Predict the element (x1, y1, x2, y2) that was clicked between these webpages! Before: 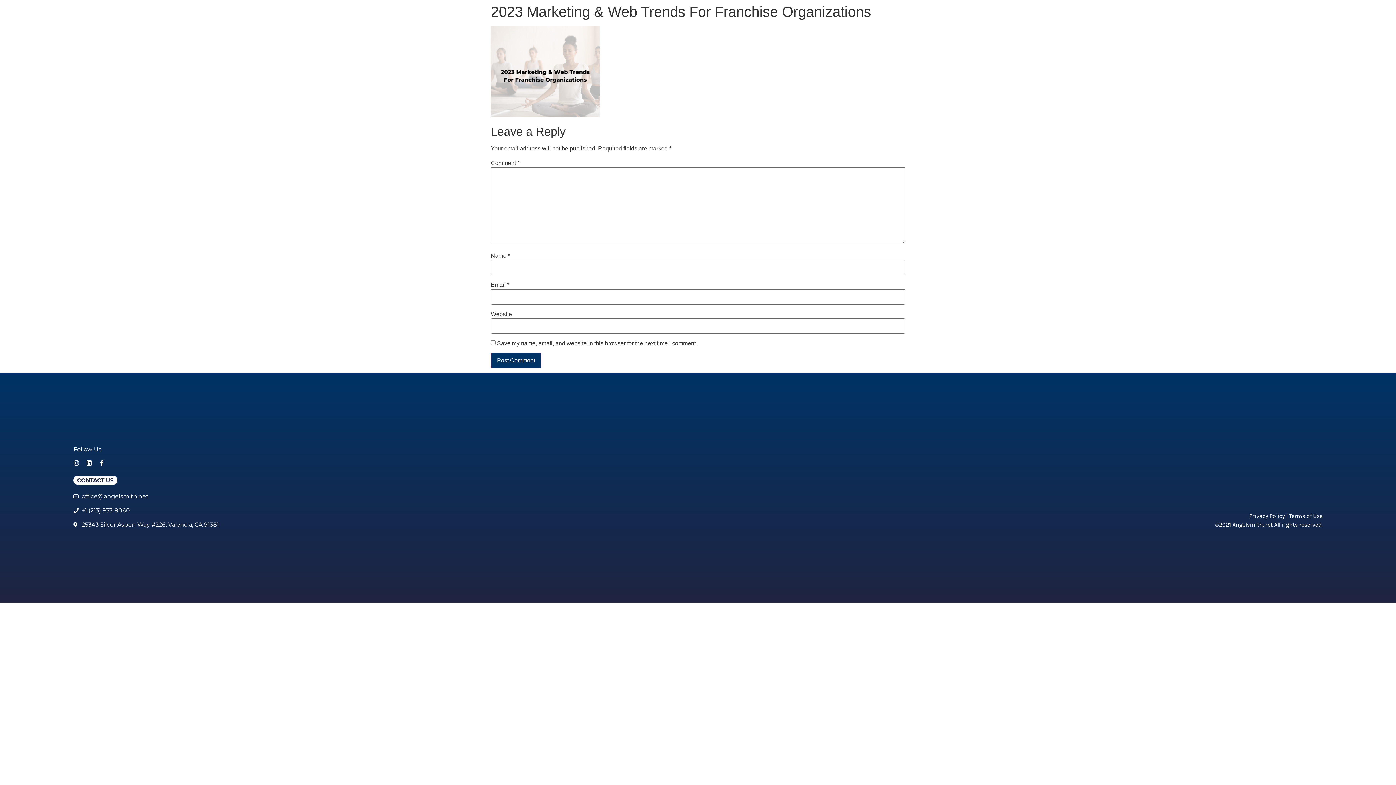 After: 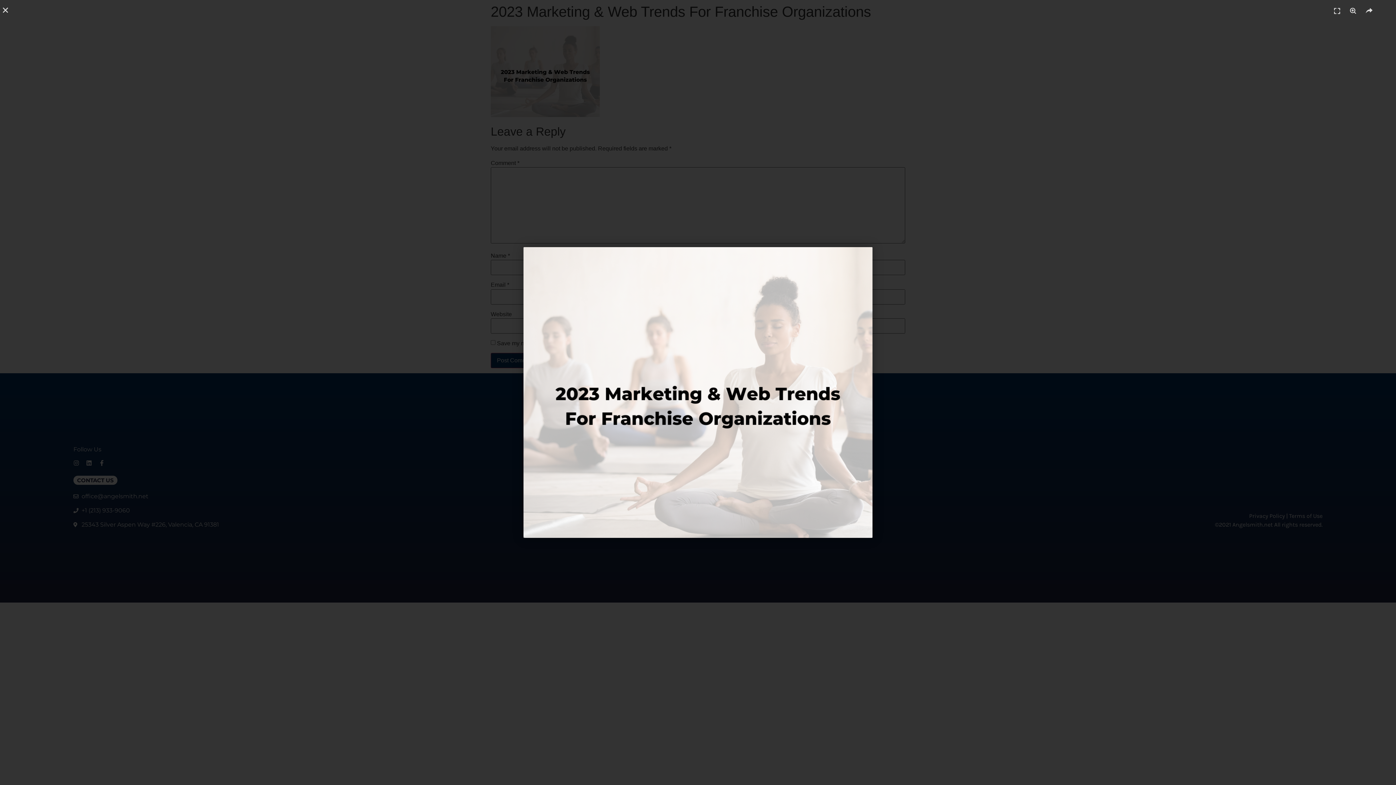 Action: bbox: (490, 112, 600, 118)